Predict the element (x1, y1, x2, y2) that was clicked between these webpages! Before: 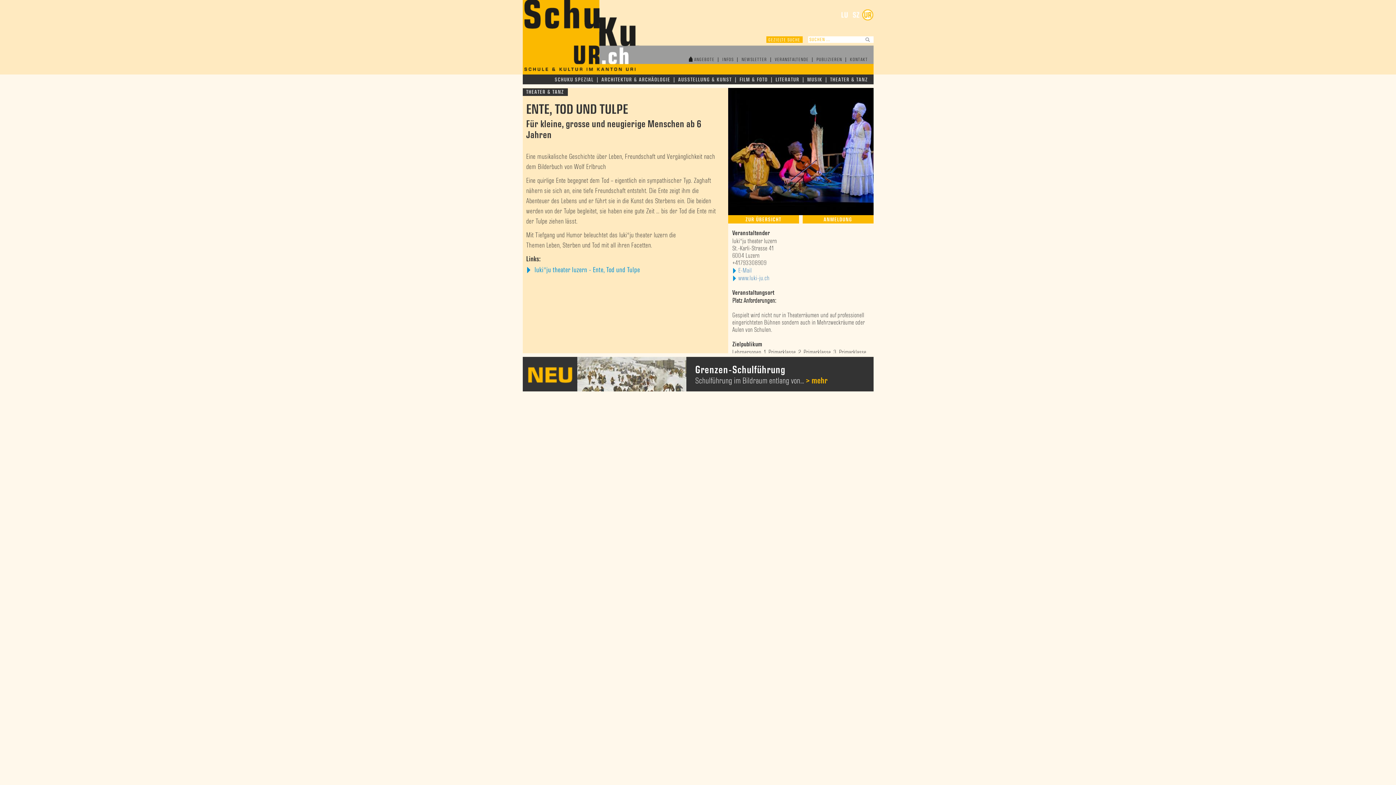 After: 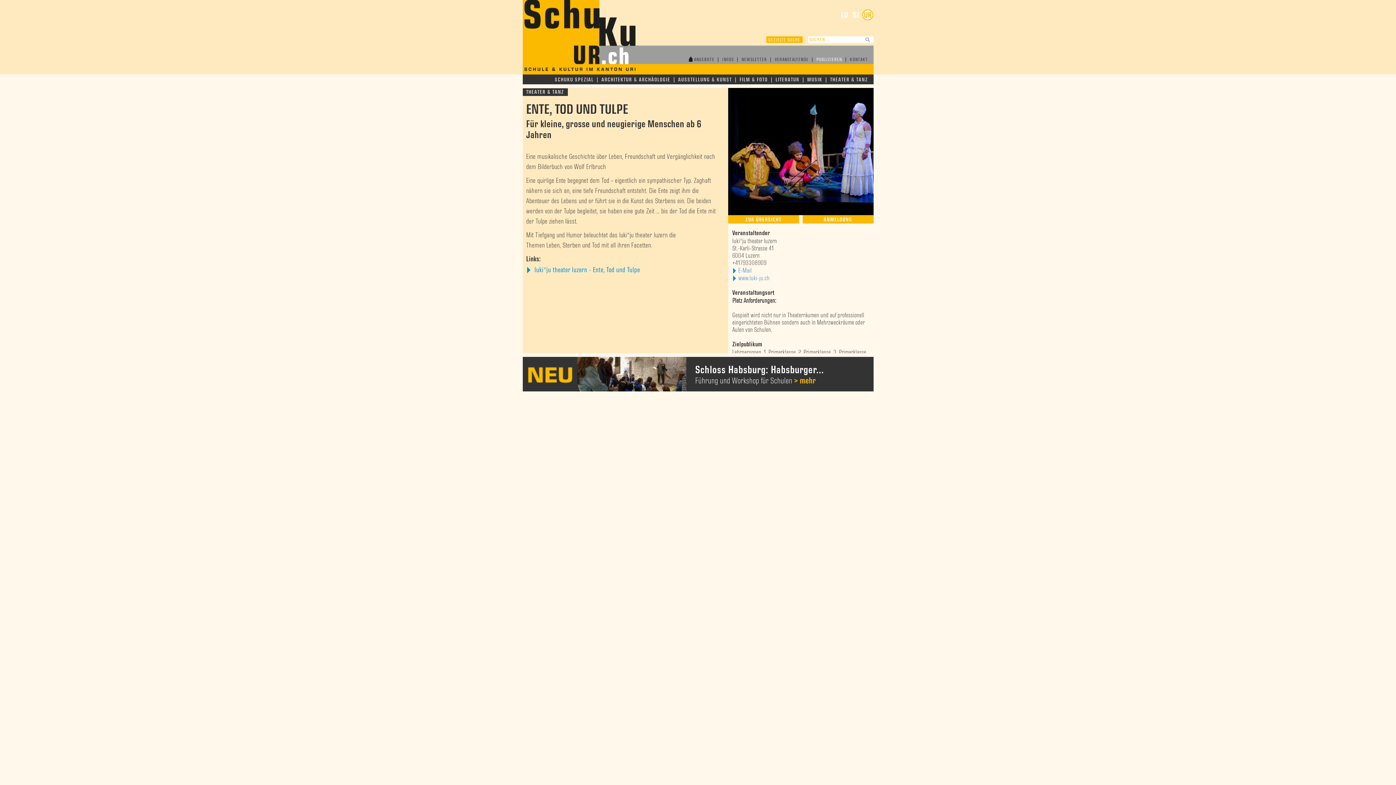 Action: label: PUBLIZIEREN bbox: (816, 57, 842, 62)